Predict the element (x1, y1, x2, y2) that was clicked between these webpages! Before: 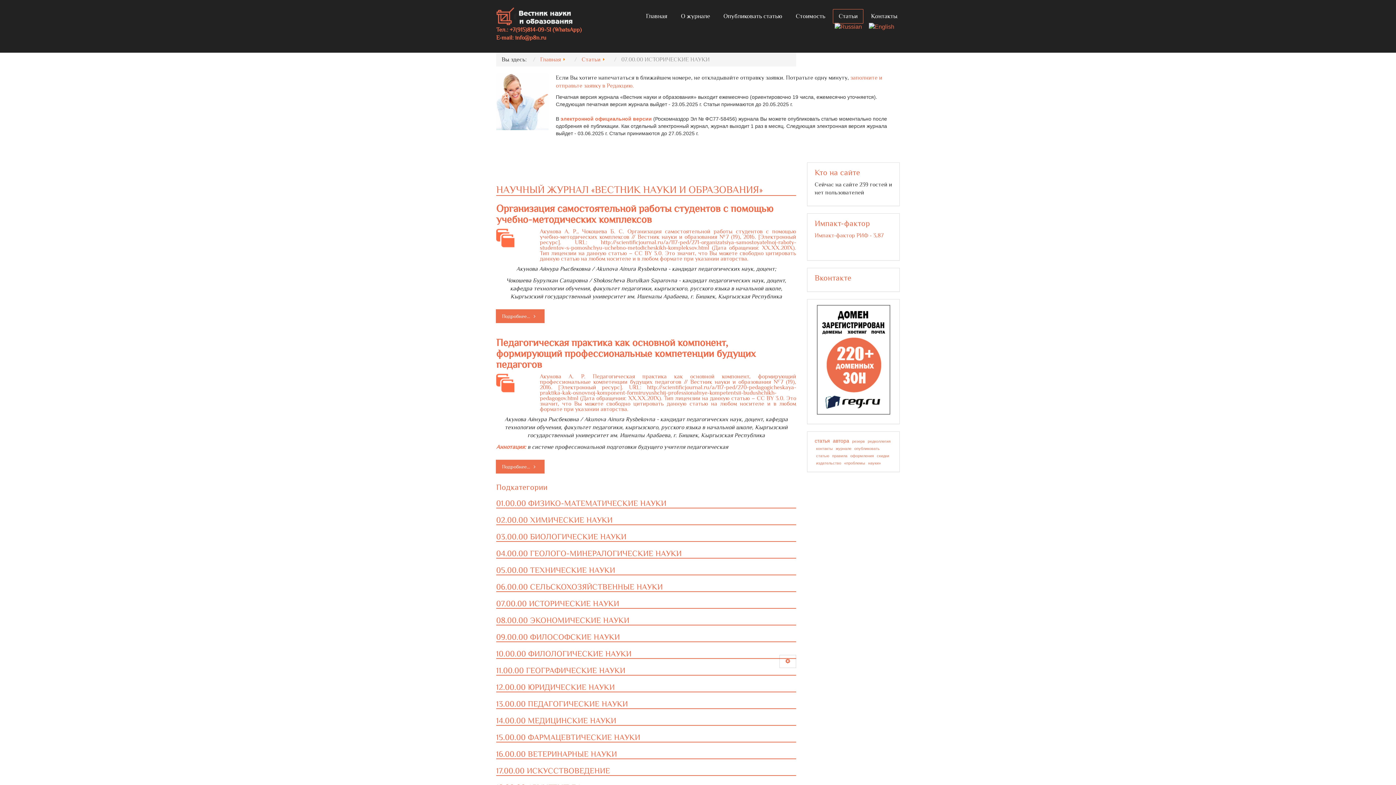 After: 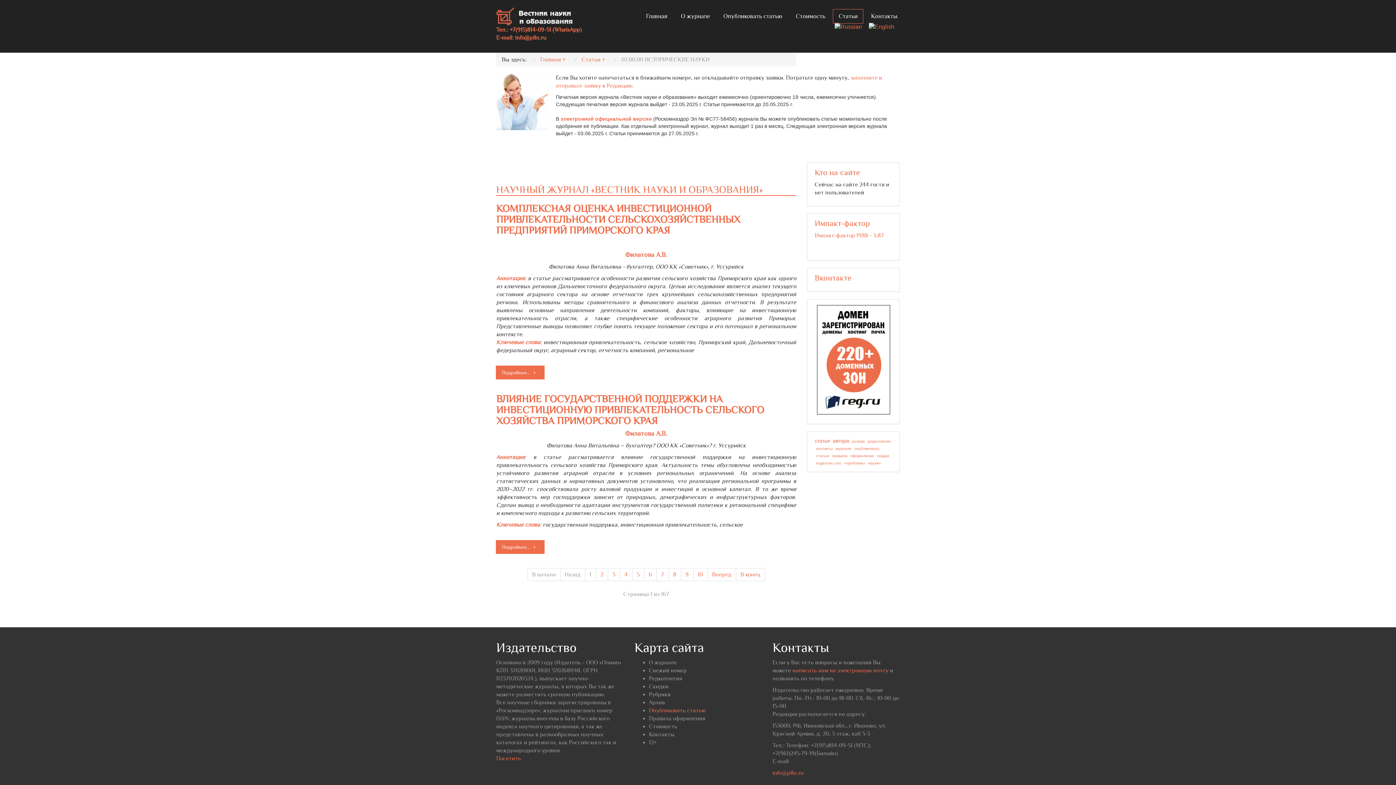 Action: label: 08.00.00 ЭКОНОМИЧЕСКИЕ НАУКИ bbox: (496, 616, 629, 625)